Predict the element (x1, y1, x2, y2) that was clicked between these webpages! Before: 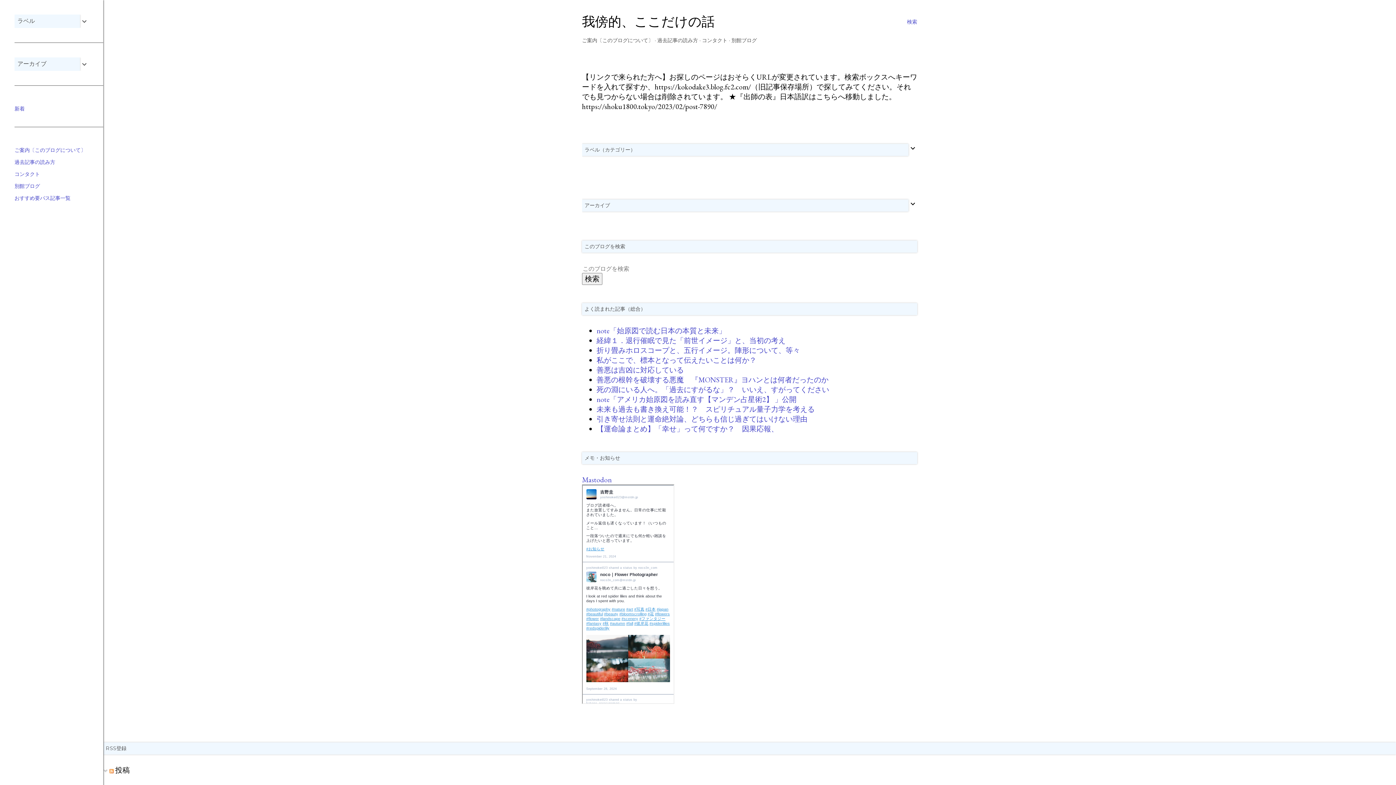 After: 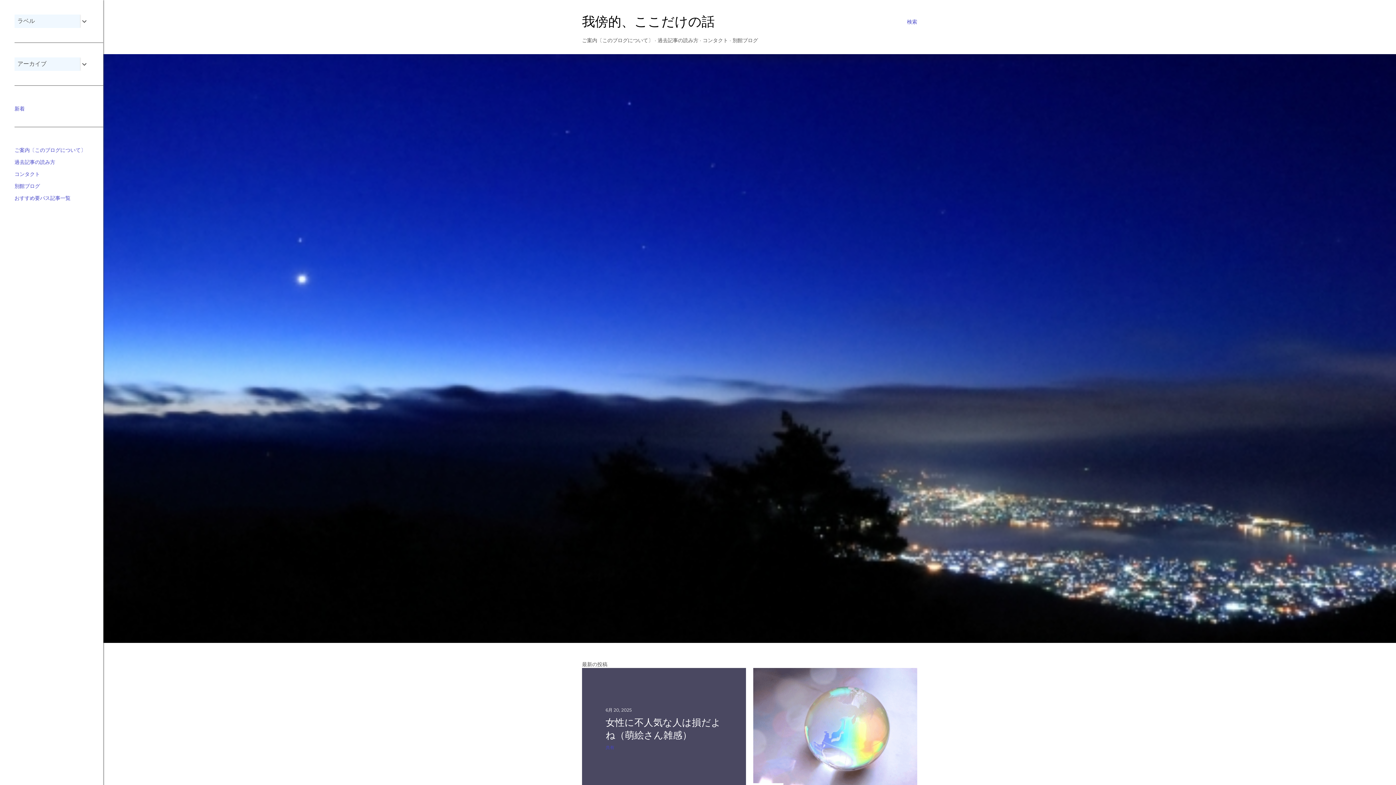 Action: bbox: (14, 105, 24, 112) label: 新着